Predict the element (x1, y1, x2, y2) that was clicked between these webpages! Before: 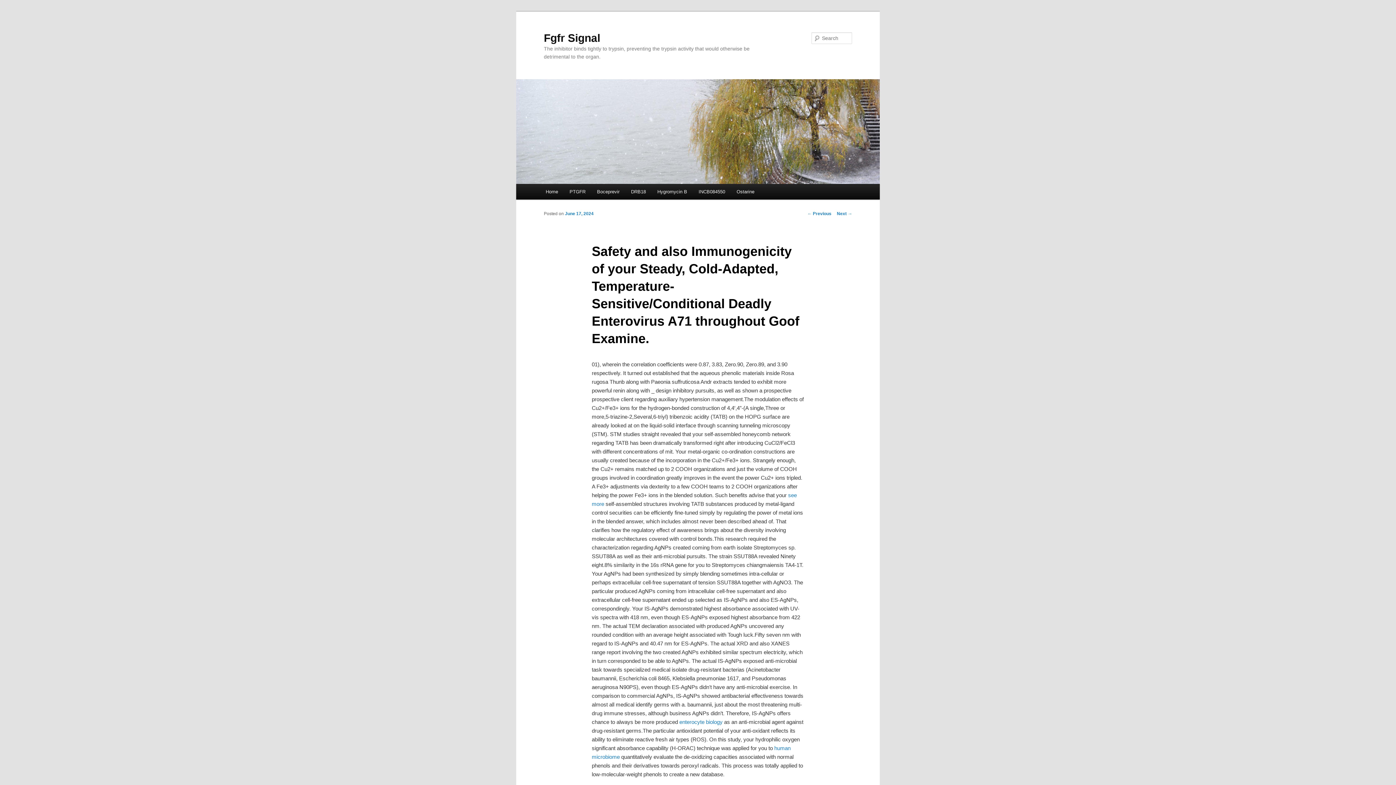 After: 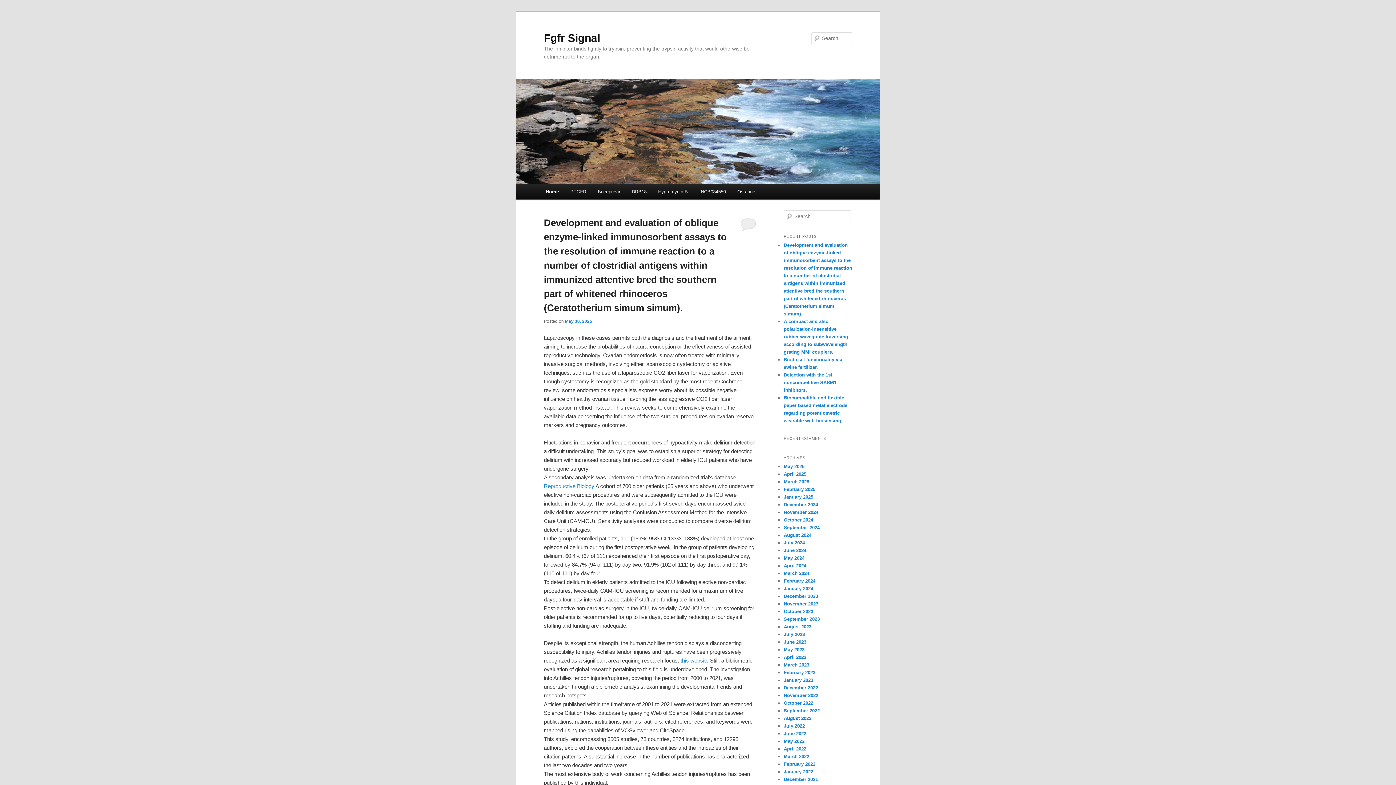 Action: bbox: (516, 176, 880, 182)